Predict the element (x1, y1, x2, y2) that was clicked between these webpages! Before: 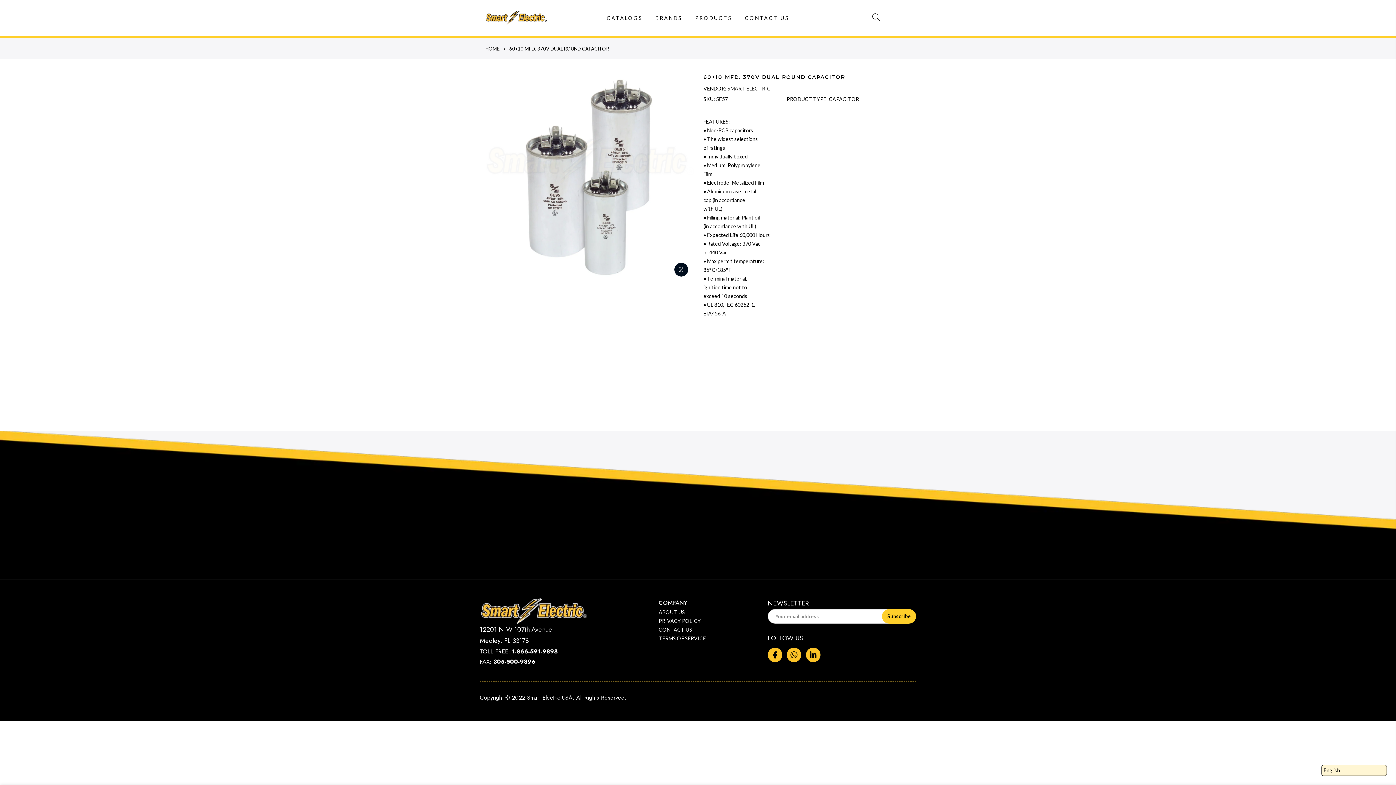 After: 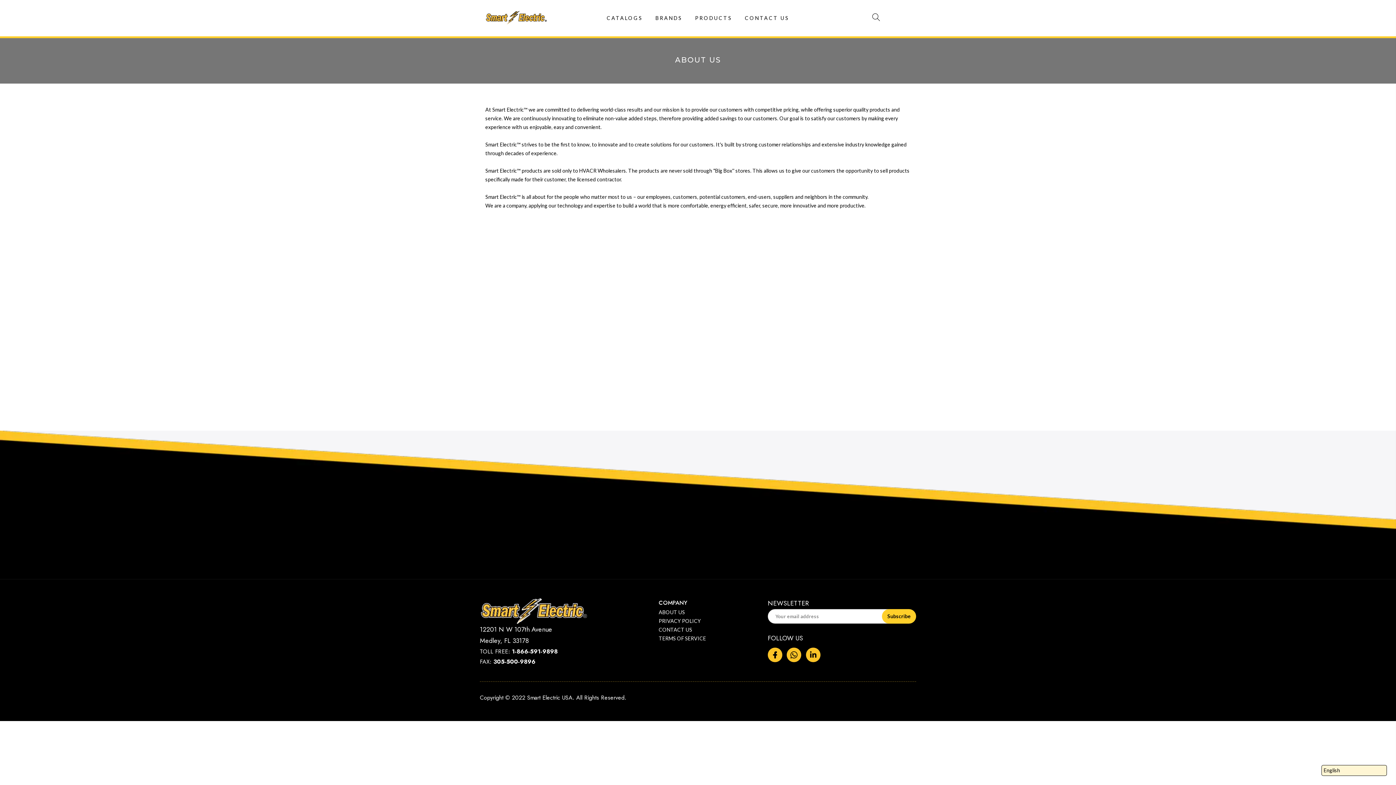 Action: label: ABOUT US bbox: (658, 609, 688, 615)